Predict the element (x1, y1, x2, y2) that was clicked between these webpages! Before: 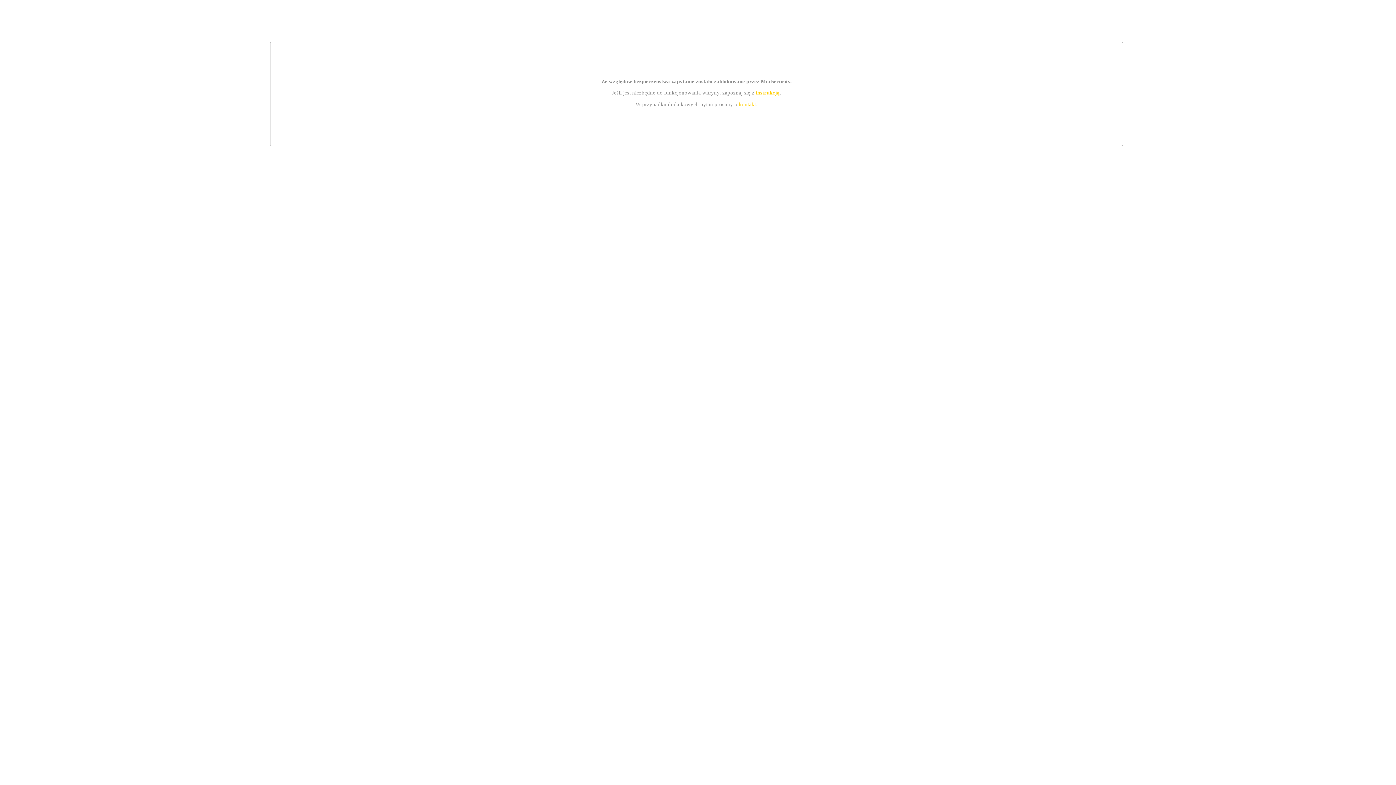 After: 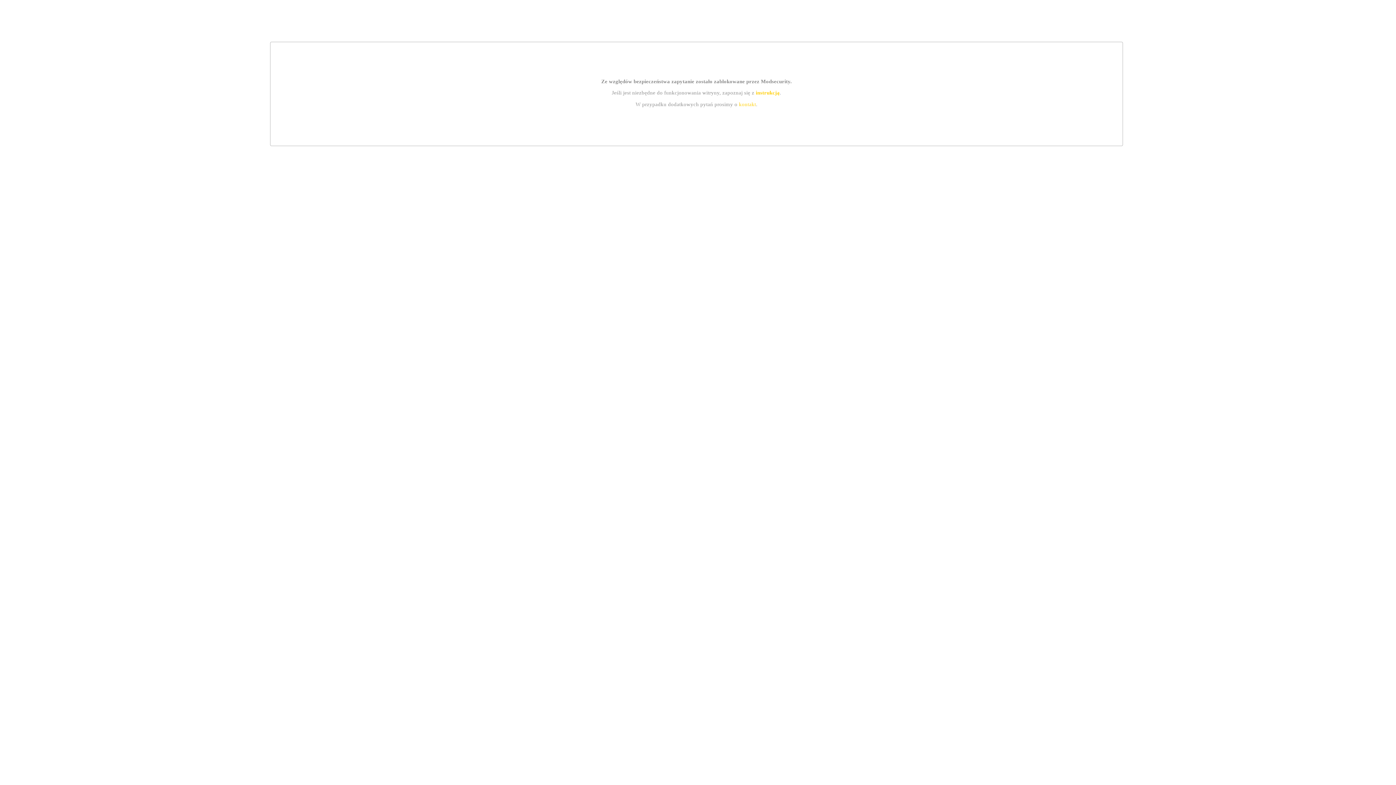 Action: bbox: (755, 89, 779, 95) label: instrukcją